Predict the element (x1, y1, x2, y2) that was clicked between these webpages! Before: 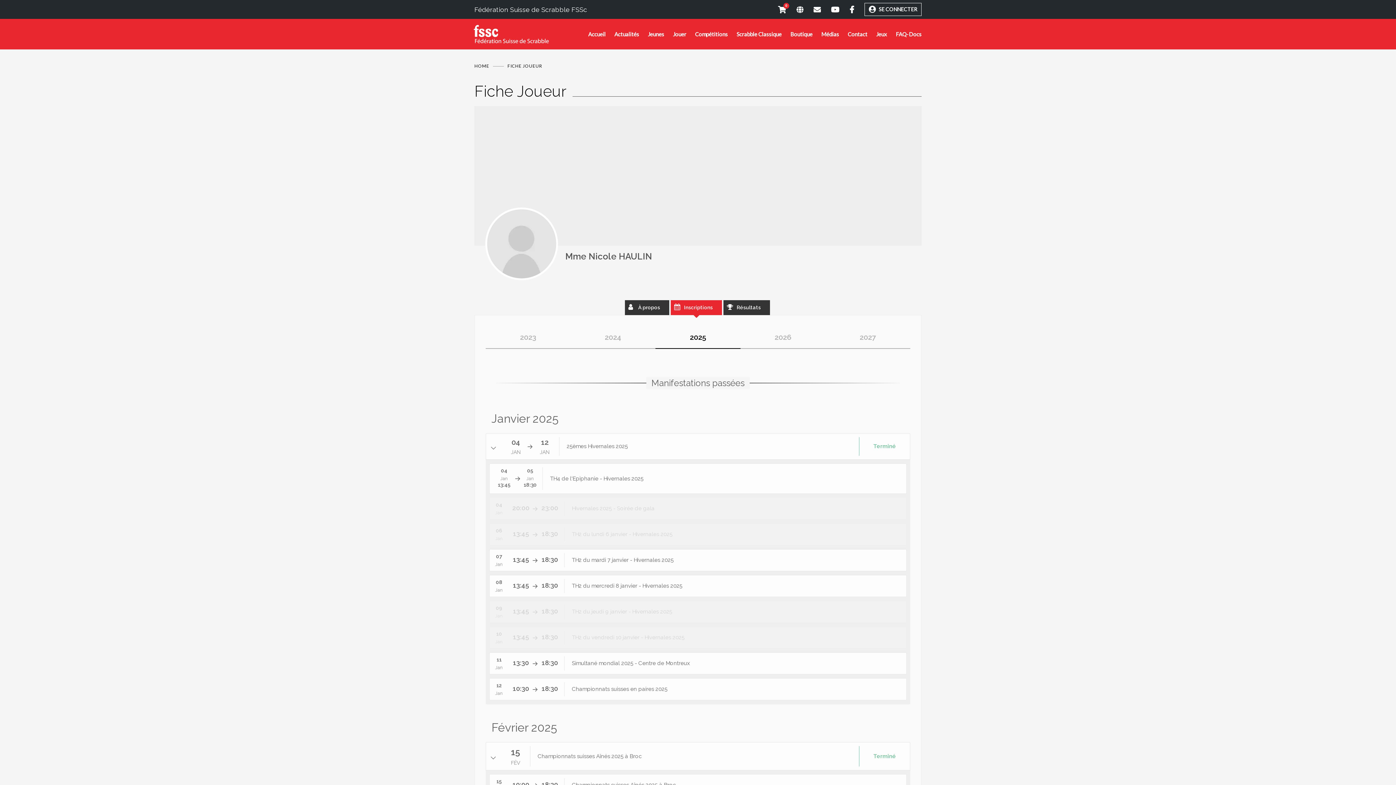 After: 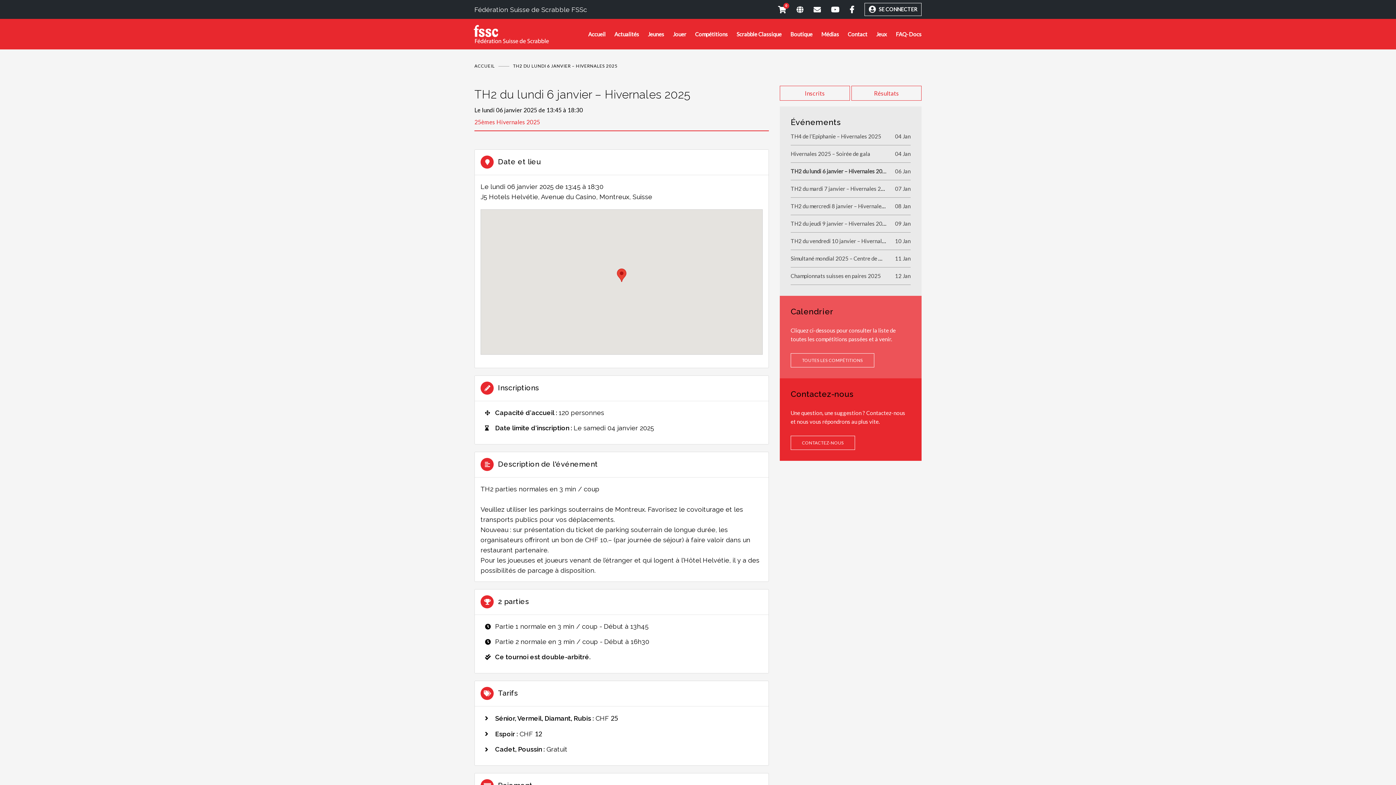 Action: bbox: (572, 531, 672, 537) label: TH2 du lundi 6 janvier - Hivernales 2025